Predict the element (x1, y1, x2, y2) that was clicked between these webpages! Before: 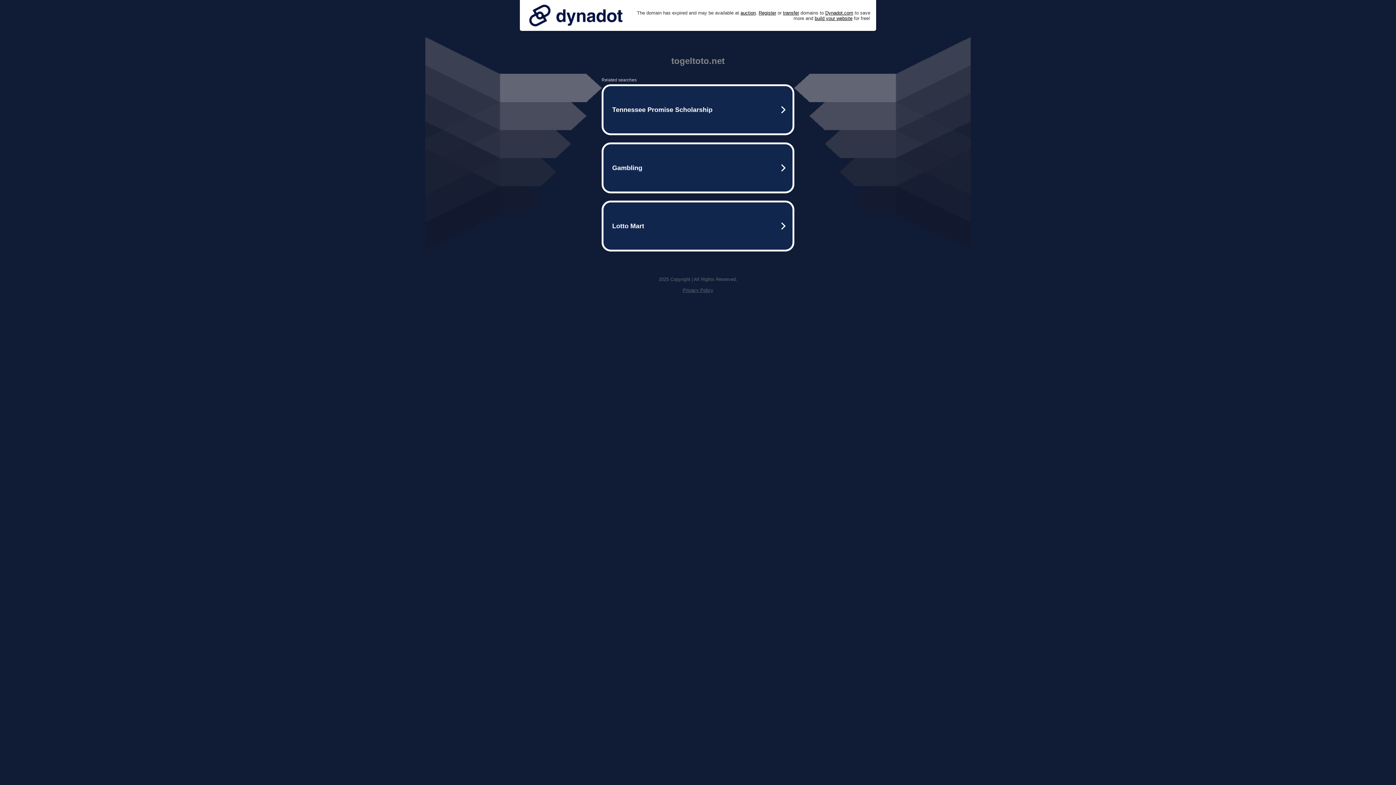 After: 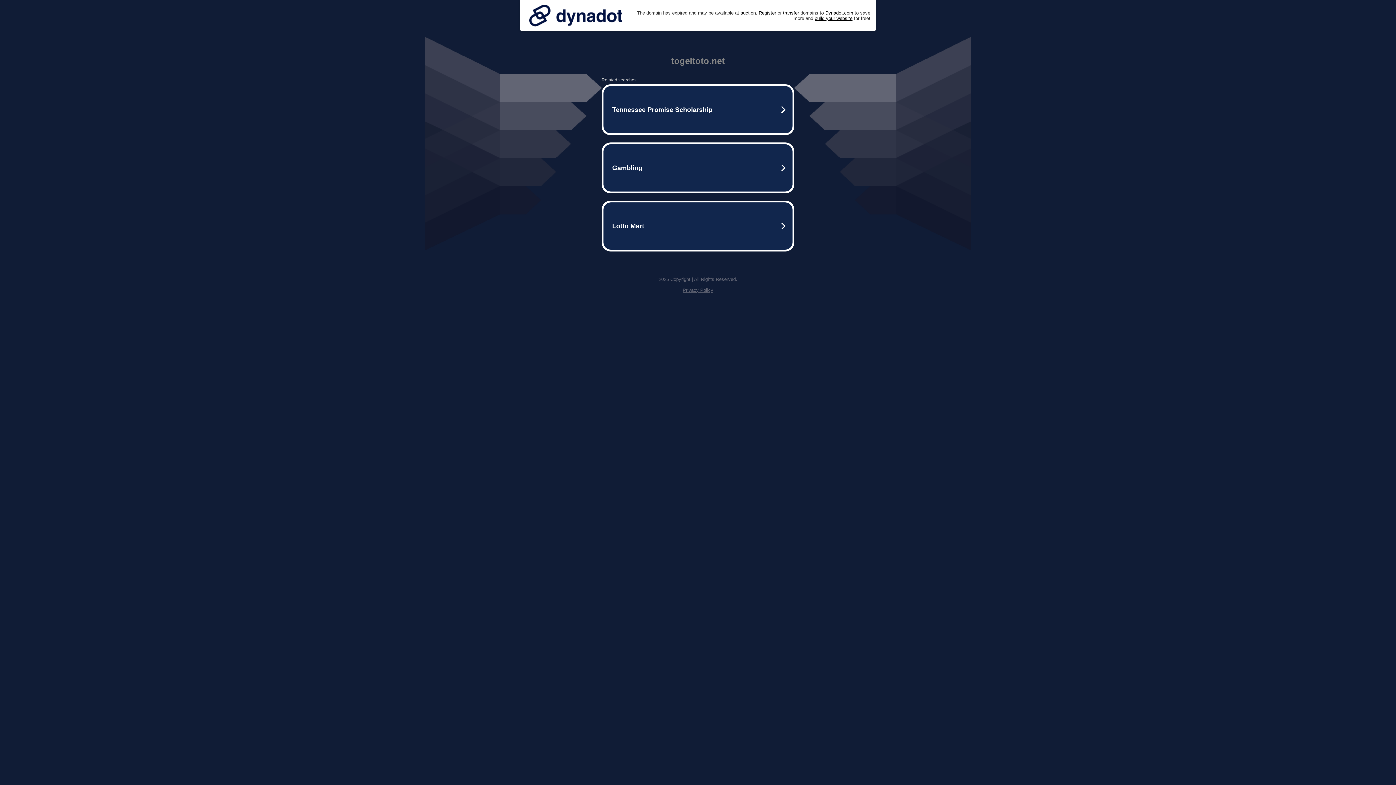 Action: label: Privacy Policy bbox: (682, 287, 713, 293)